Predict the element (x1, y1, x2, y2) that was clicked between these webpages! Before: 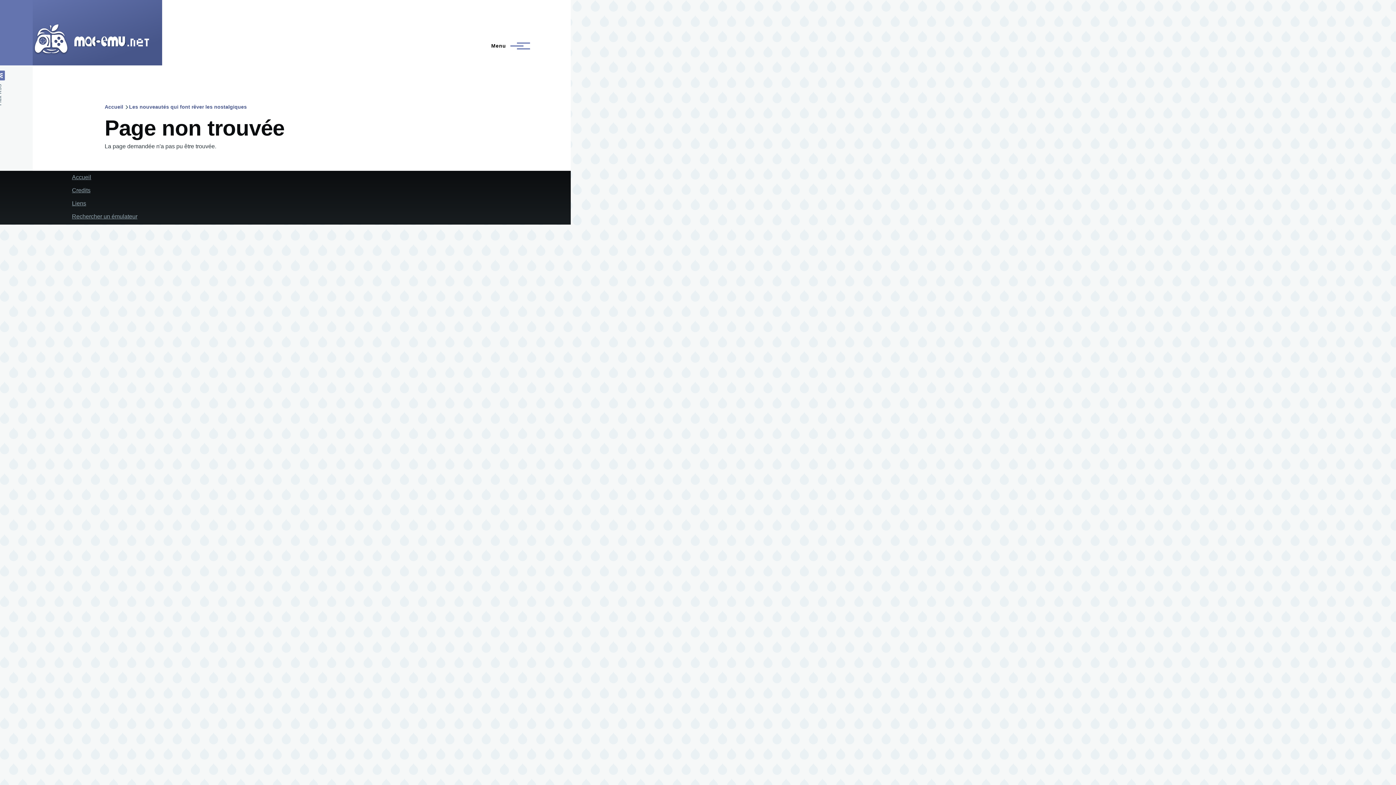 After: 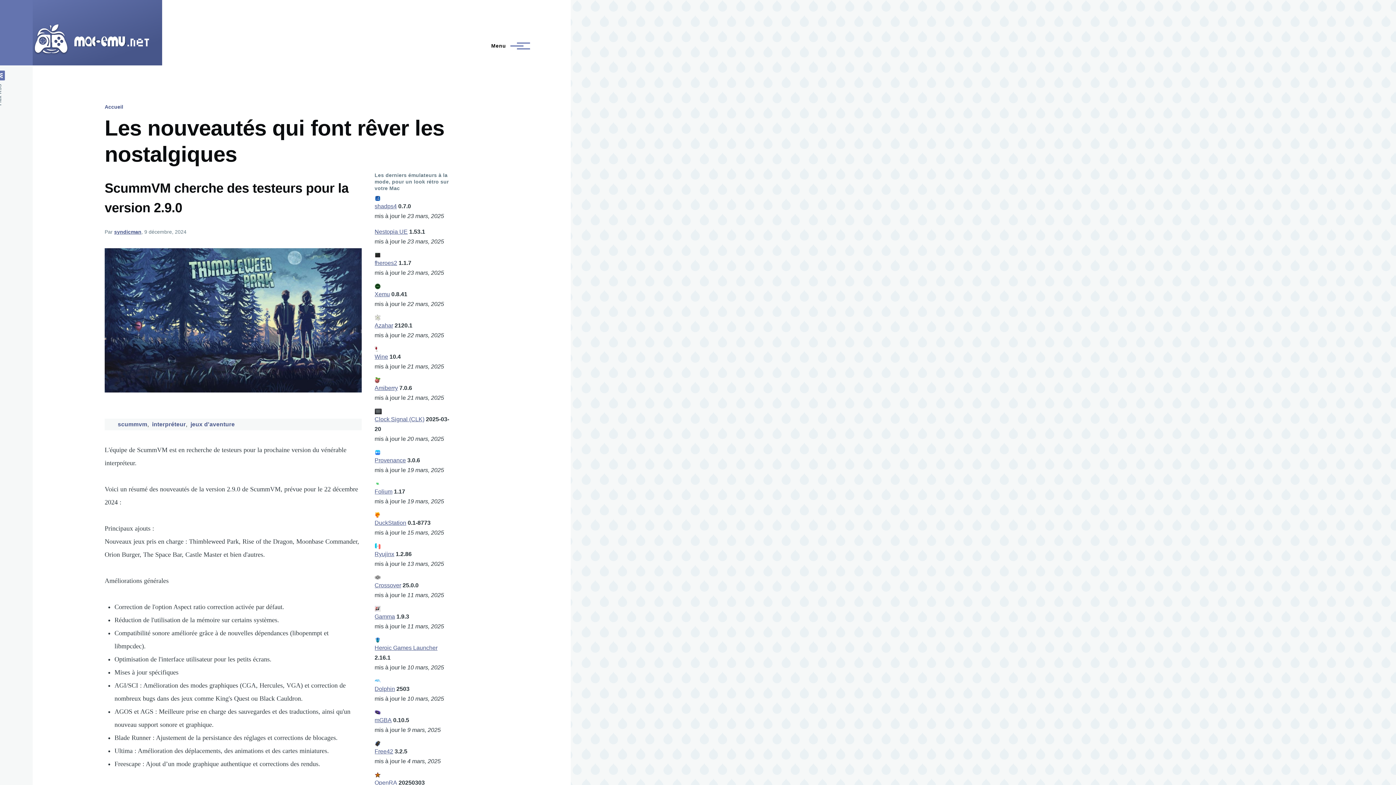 Action: bbox: (129, 104, 246, 109) label: Les nouveautés qui font rêver les nostalgiques